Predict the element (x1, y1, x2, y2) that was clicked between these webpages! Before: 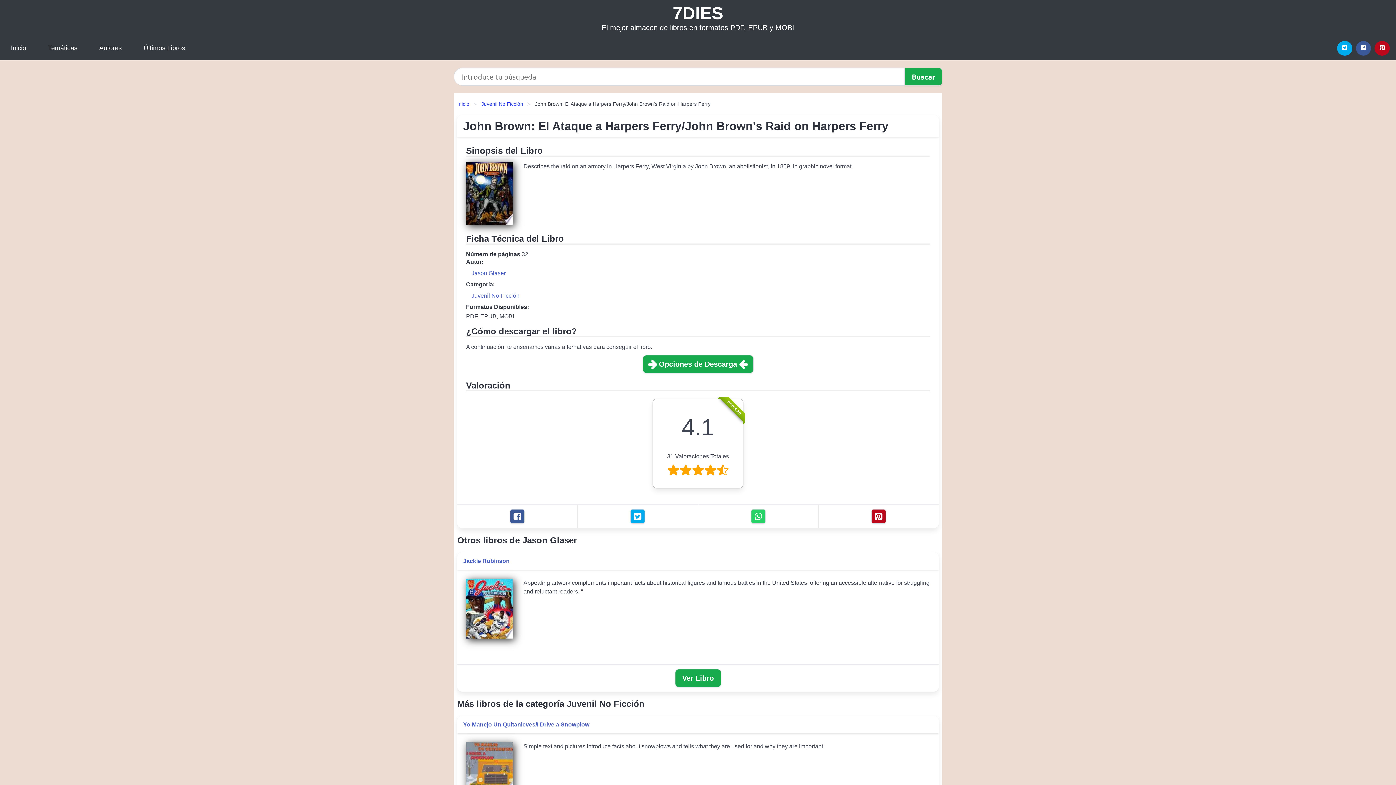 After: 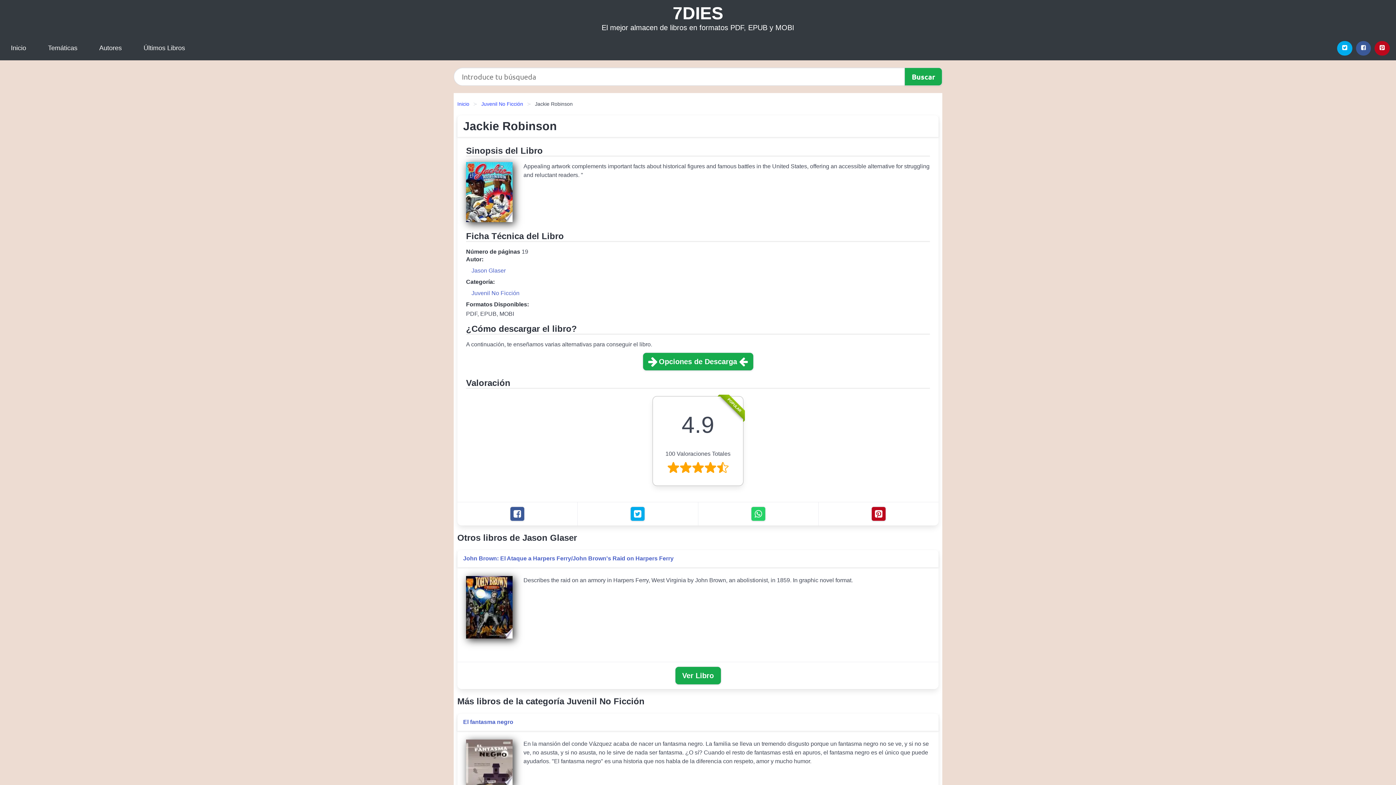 Action: bbox: (463, 557, 509, 565) label: Jackie Robinson